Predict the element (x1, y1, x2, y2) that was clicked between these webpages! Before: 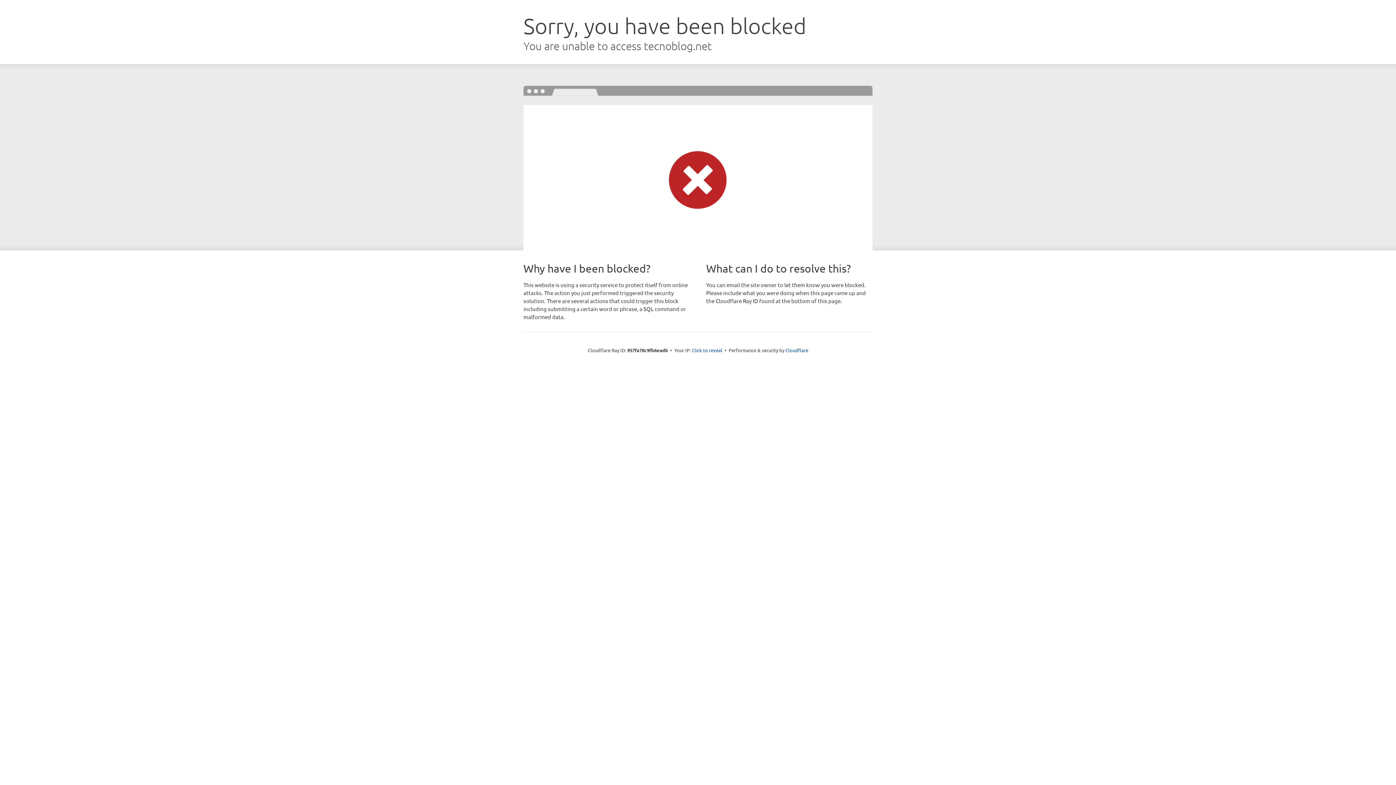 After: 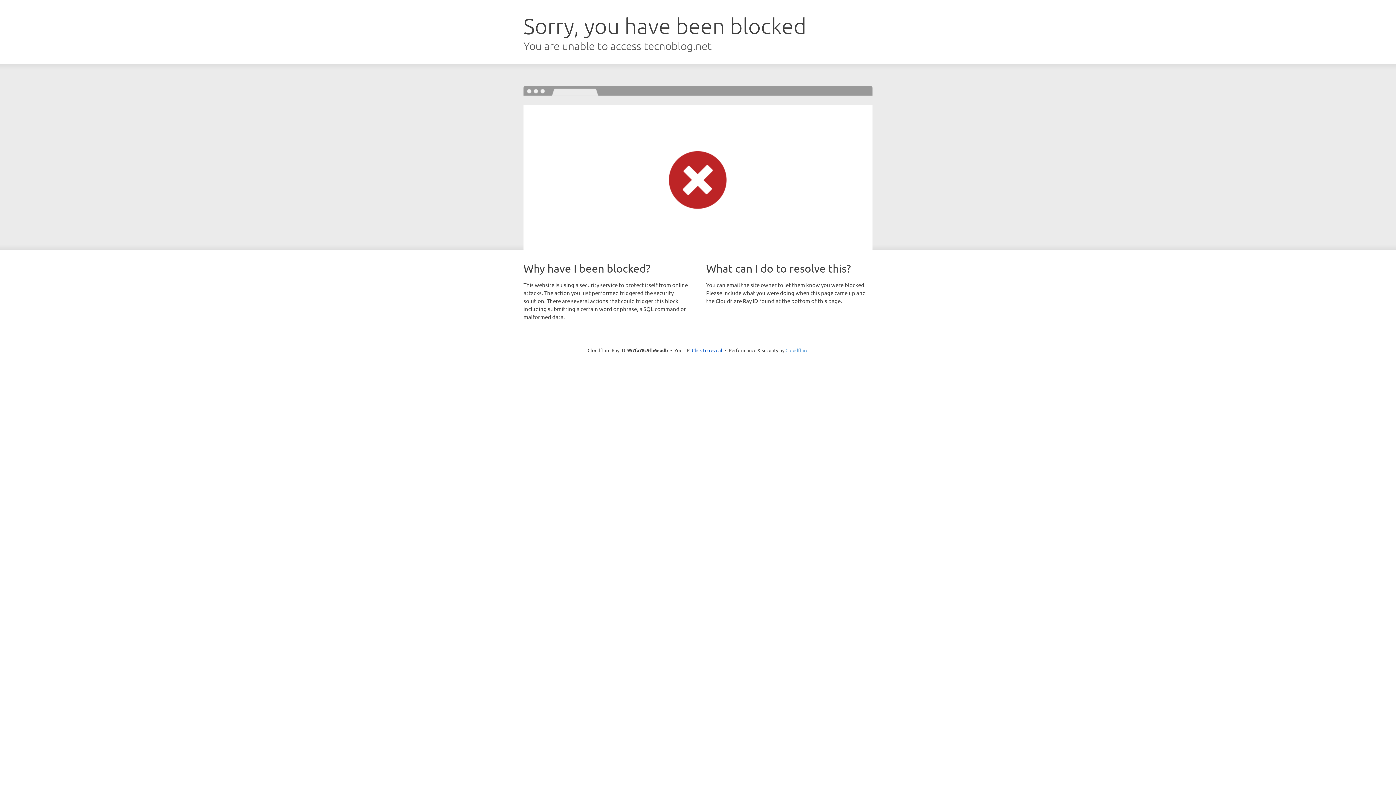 Action: bbox: (785, 347, 808, 353) label: Cloudflare